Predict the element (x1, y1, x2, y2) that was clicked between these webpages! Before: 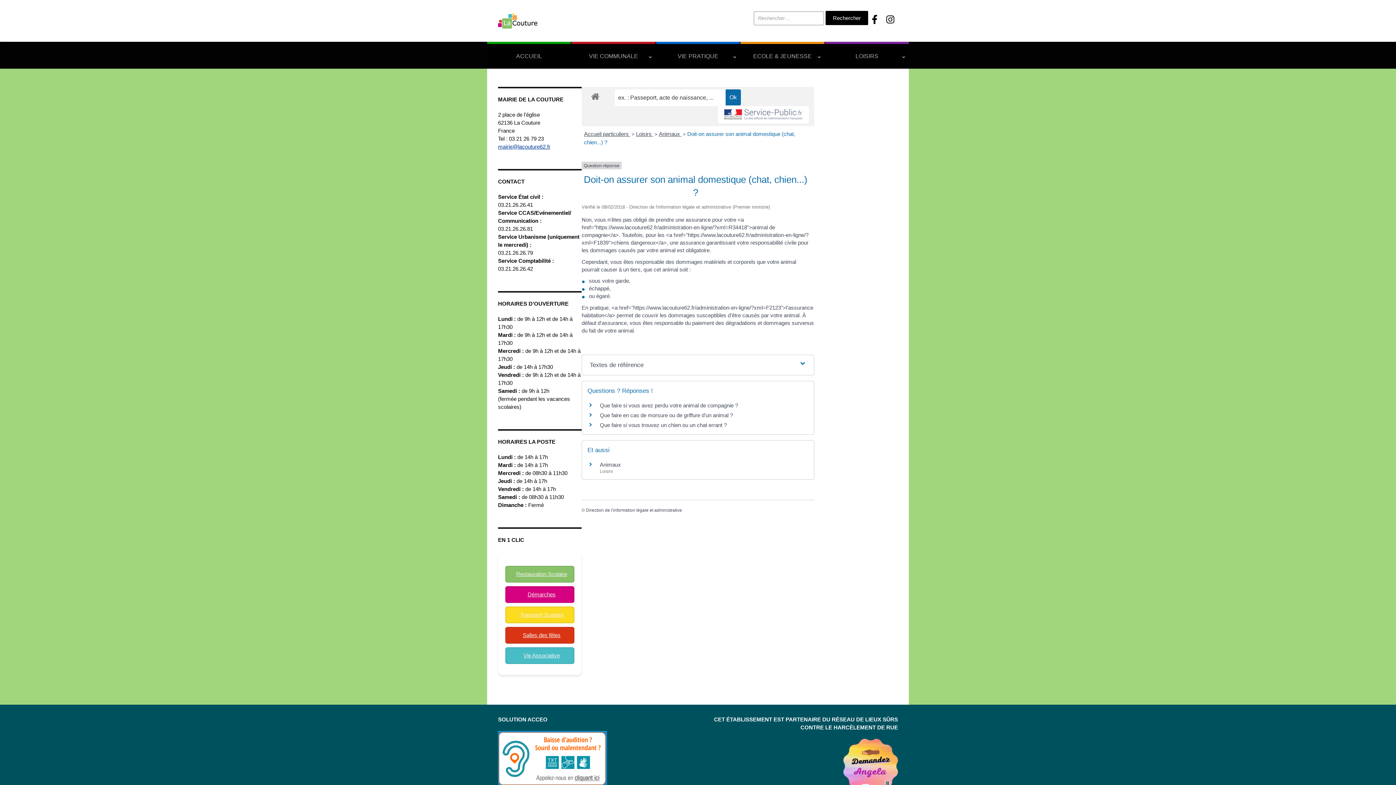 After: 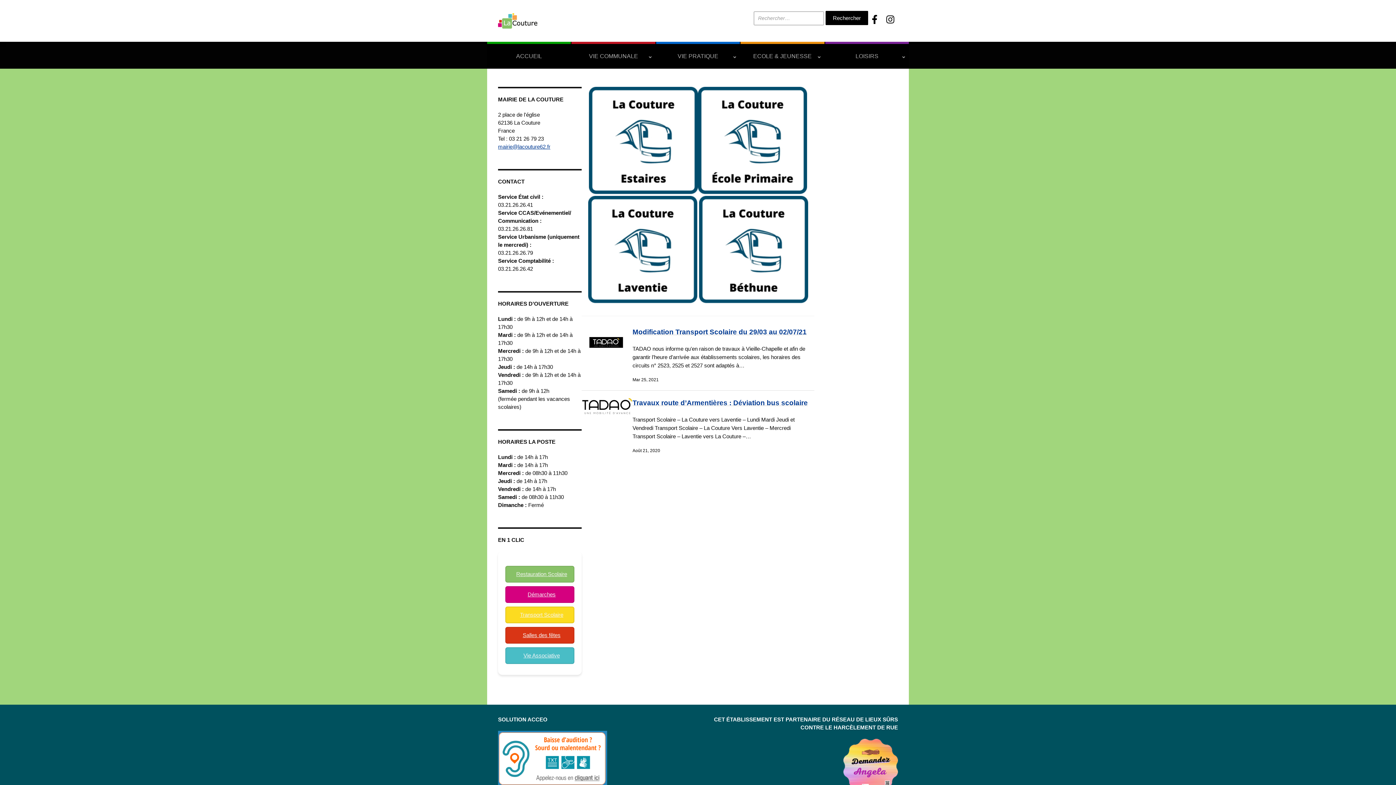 Action: bbox: (505, 606, 574, 623) label: Transport Scolaire